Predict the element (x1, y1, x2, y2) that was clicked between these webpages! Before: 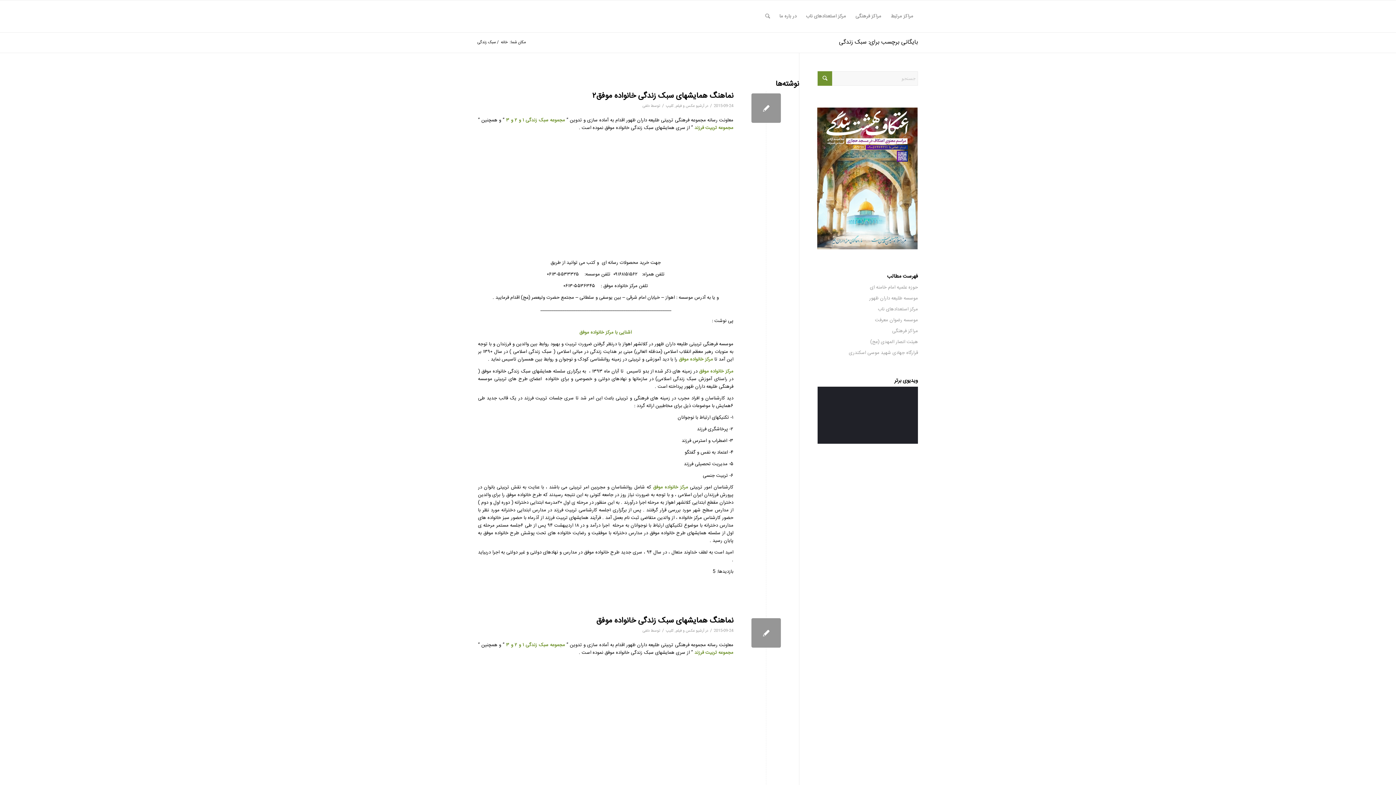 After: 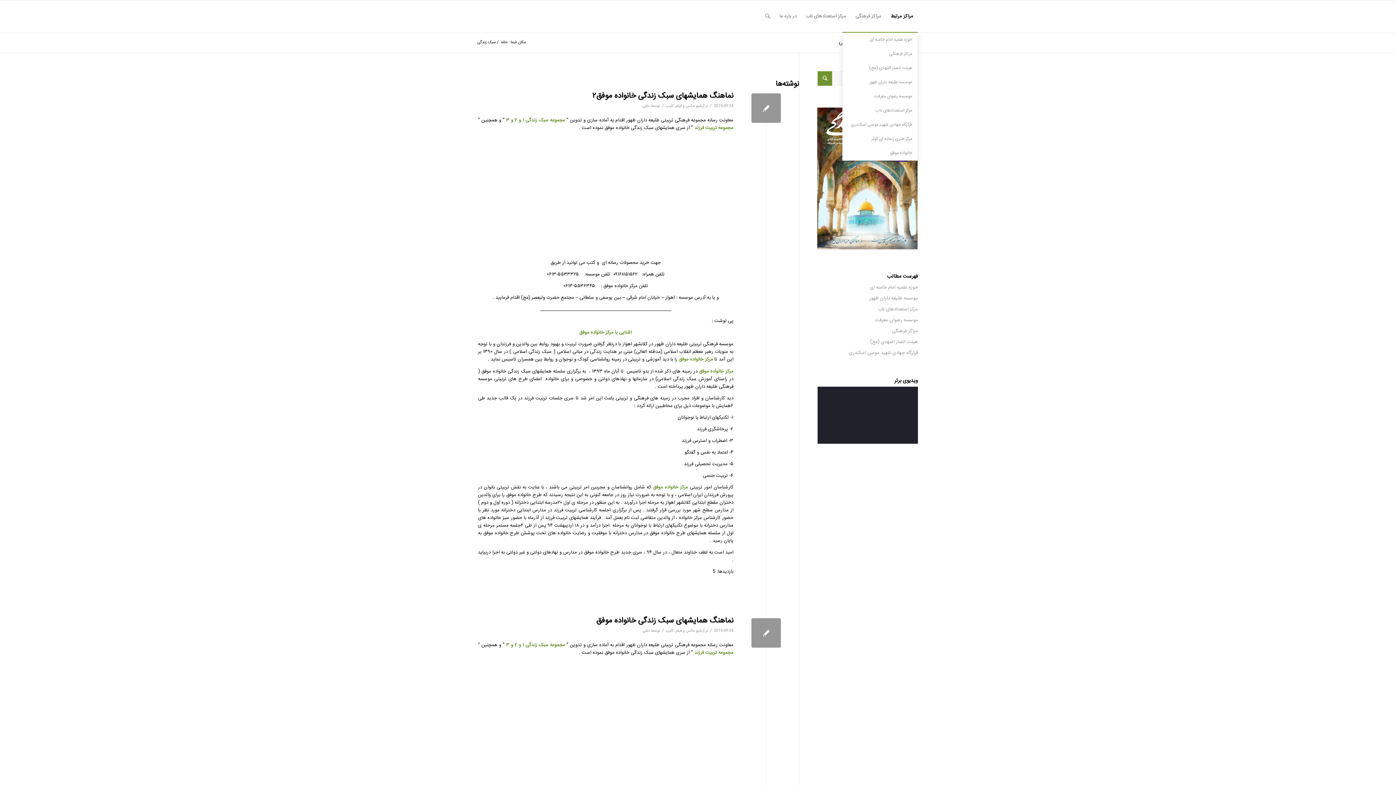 Action: label: مراکز مرتبط bbox: (886, 0, 918, 32)